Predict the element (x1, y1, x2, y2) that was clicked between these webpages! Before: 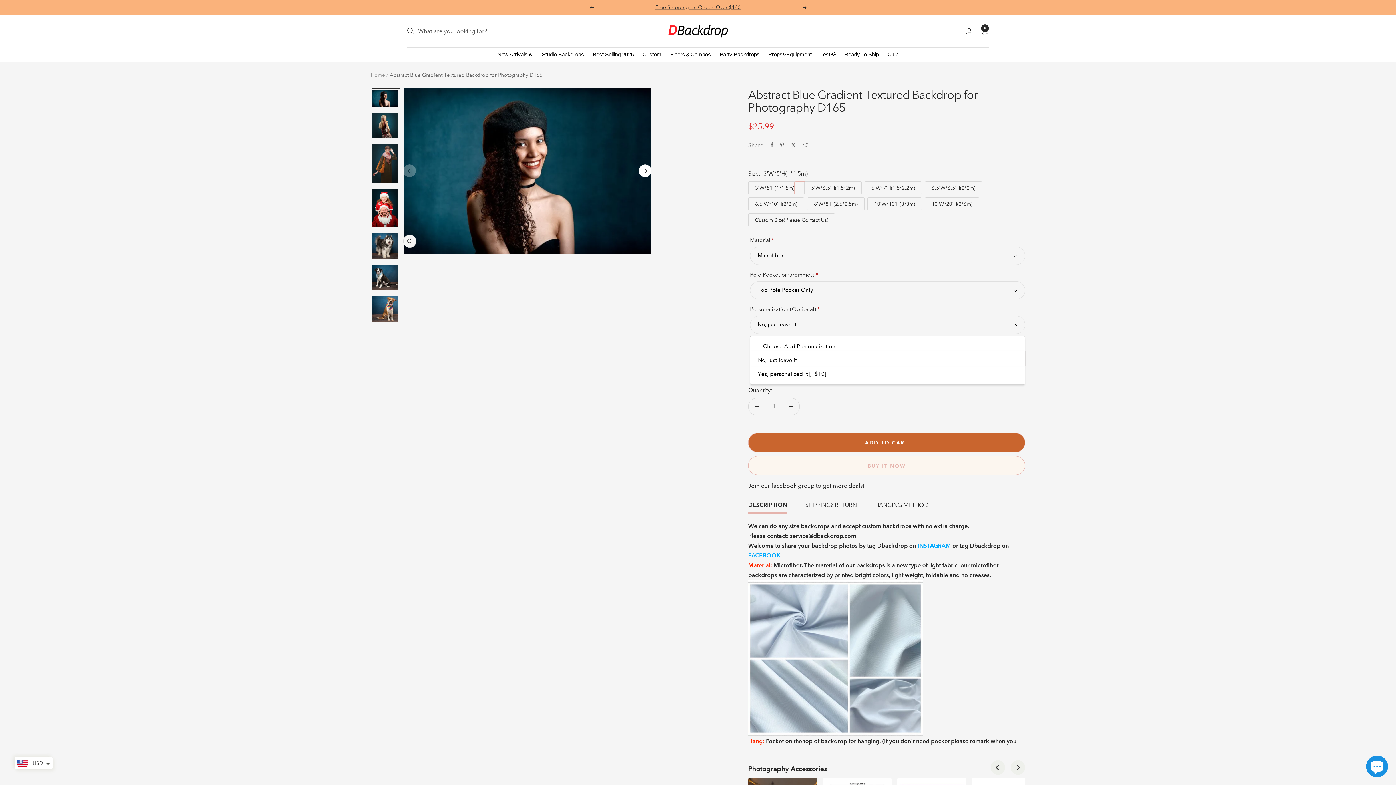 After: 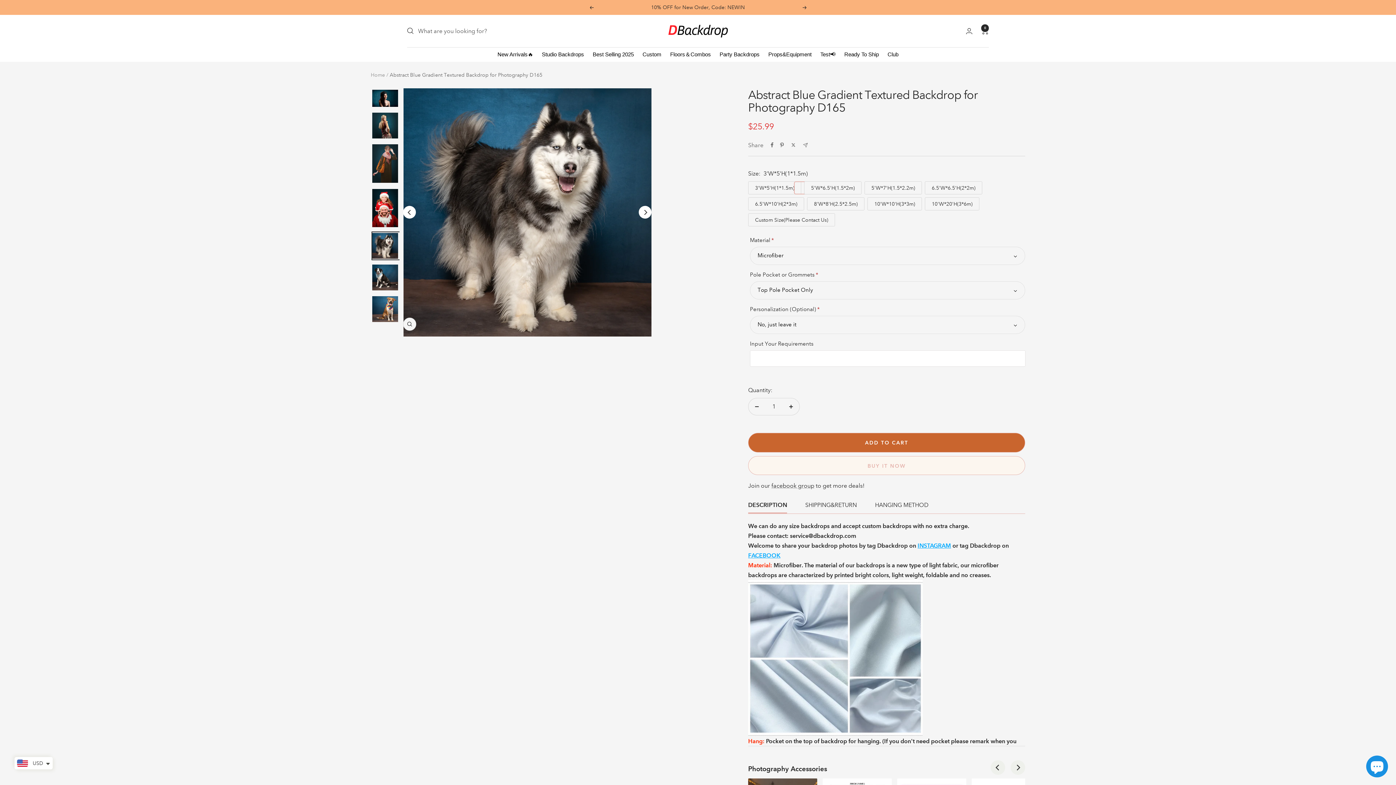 Action: bbox: (370, 231, 399, 260)